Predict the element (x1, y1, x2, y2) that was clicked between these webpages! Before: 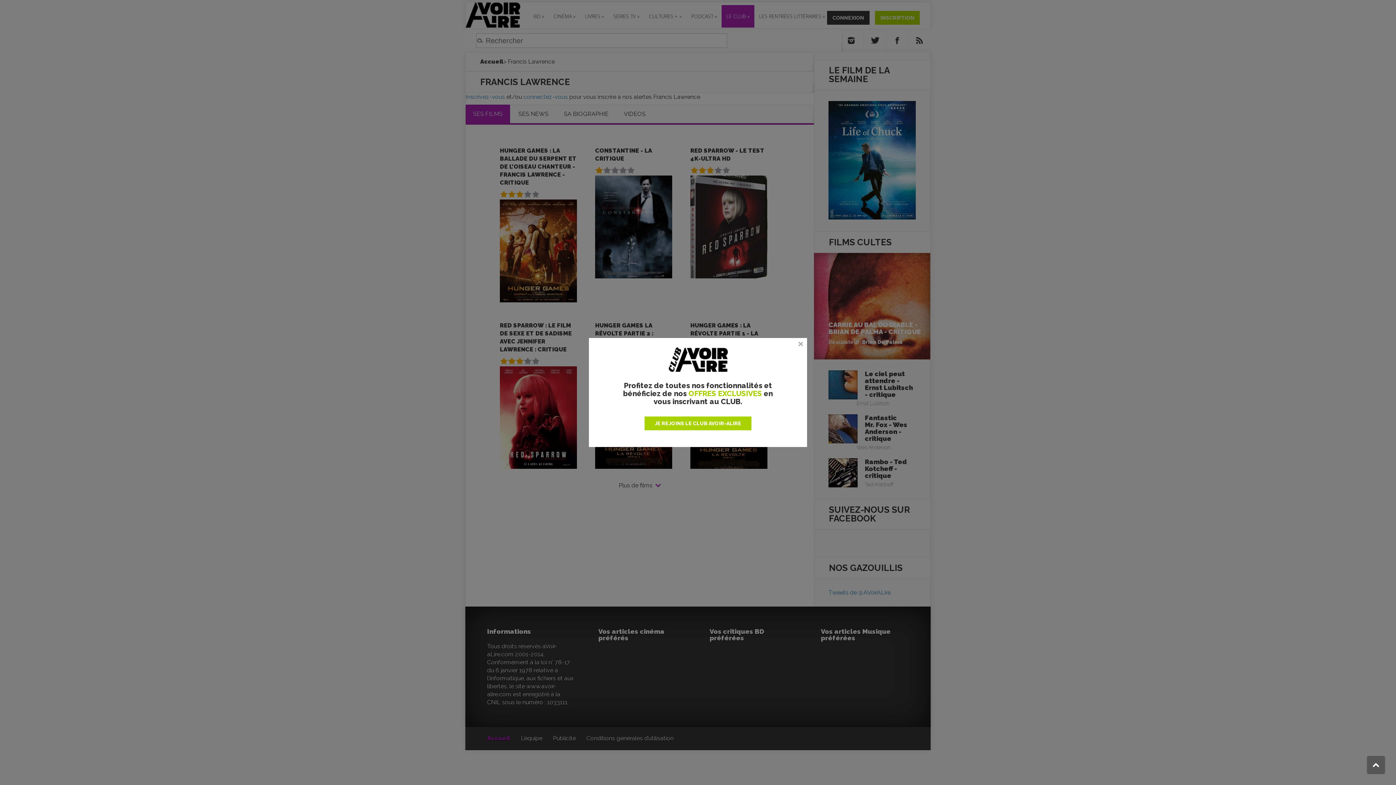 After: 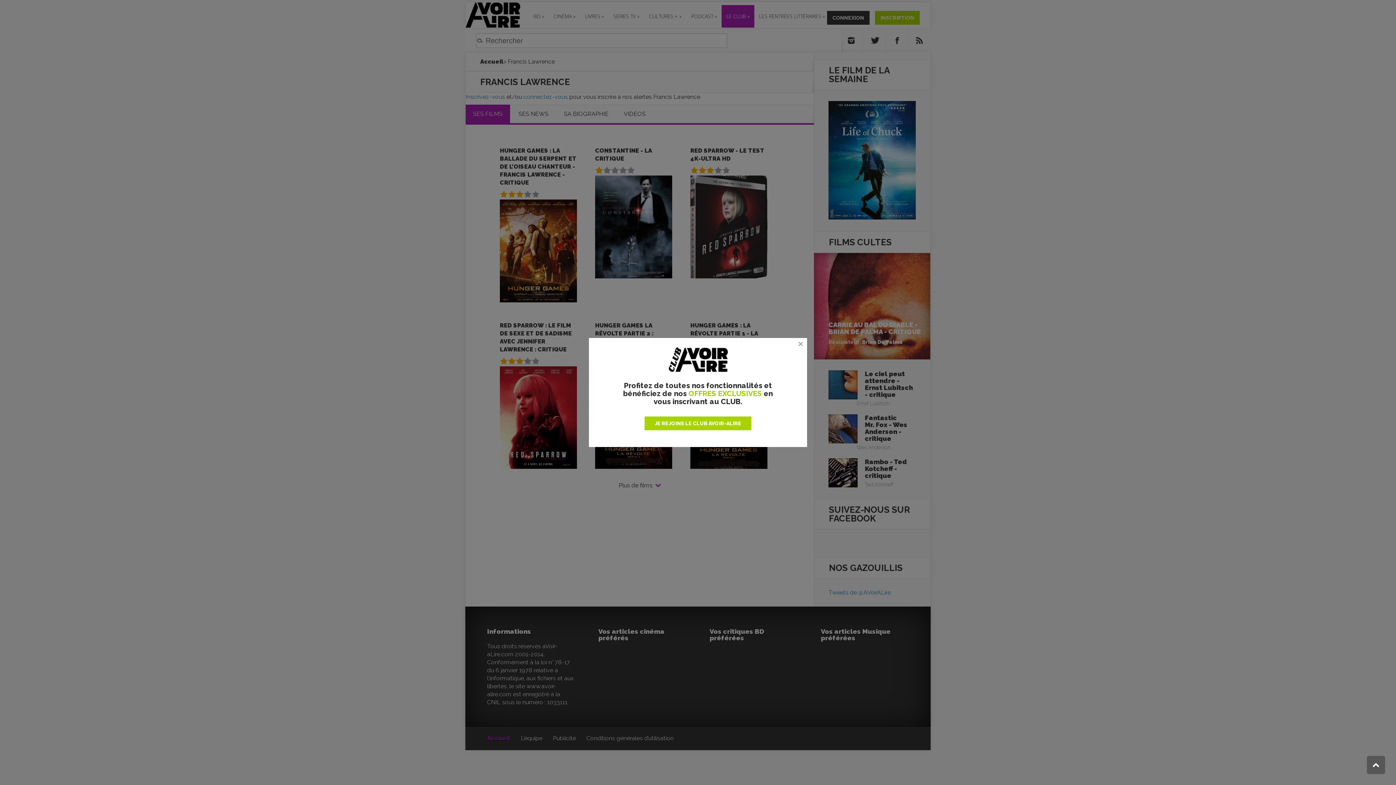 Action: bbox: (1367, 756, 1385, 774)